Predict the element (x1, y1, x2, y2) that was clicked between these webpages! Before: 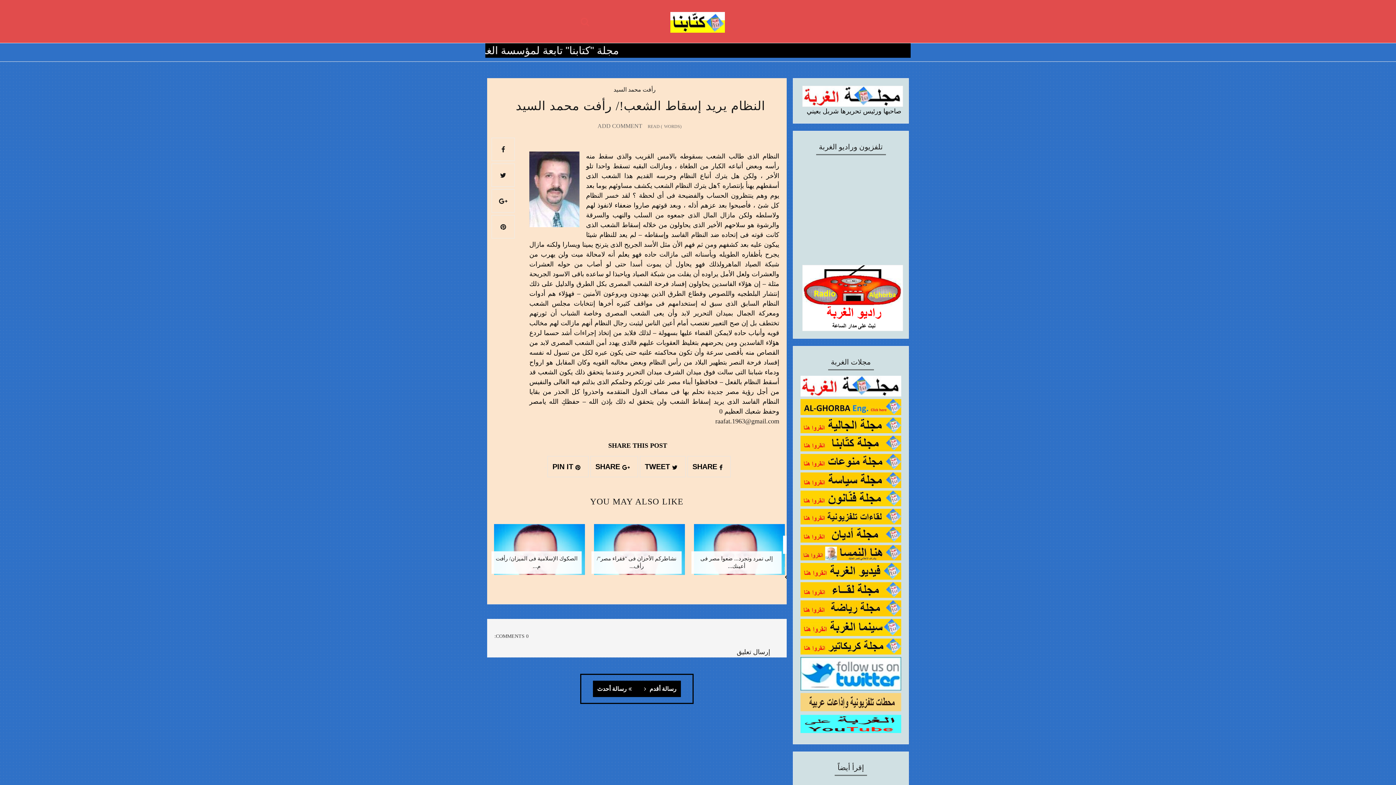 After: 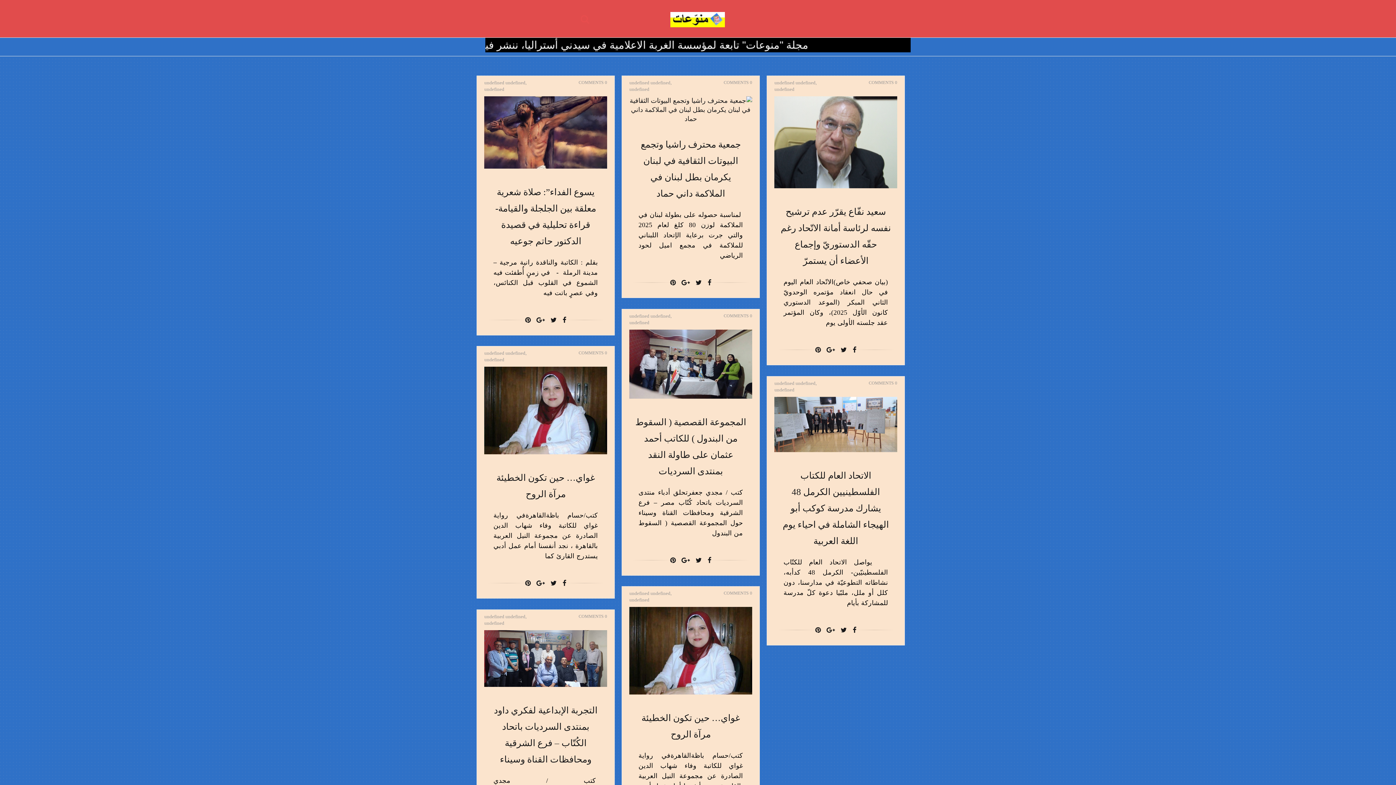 Action: bbox: (800, 464, 901, 471)